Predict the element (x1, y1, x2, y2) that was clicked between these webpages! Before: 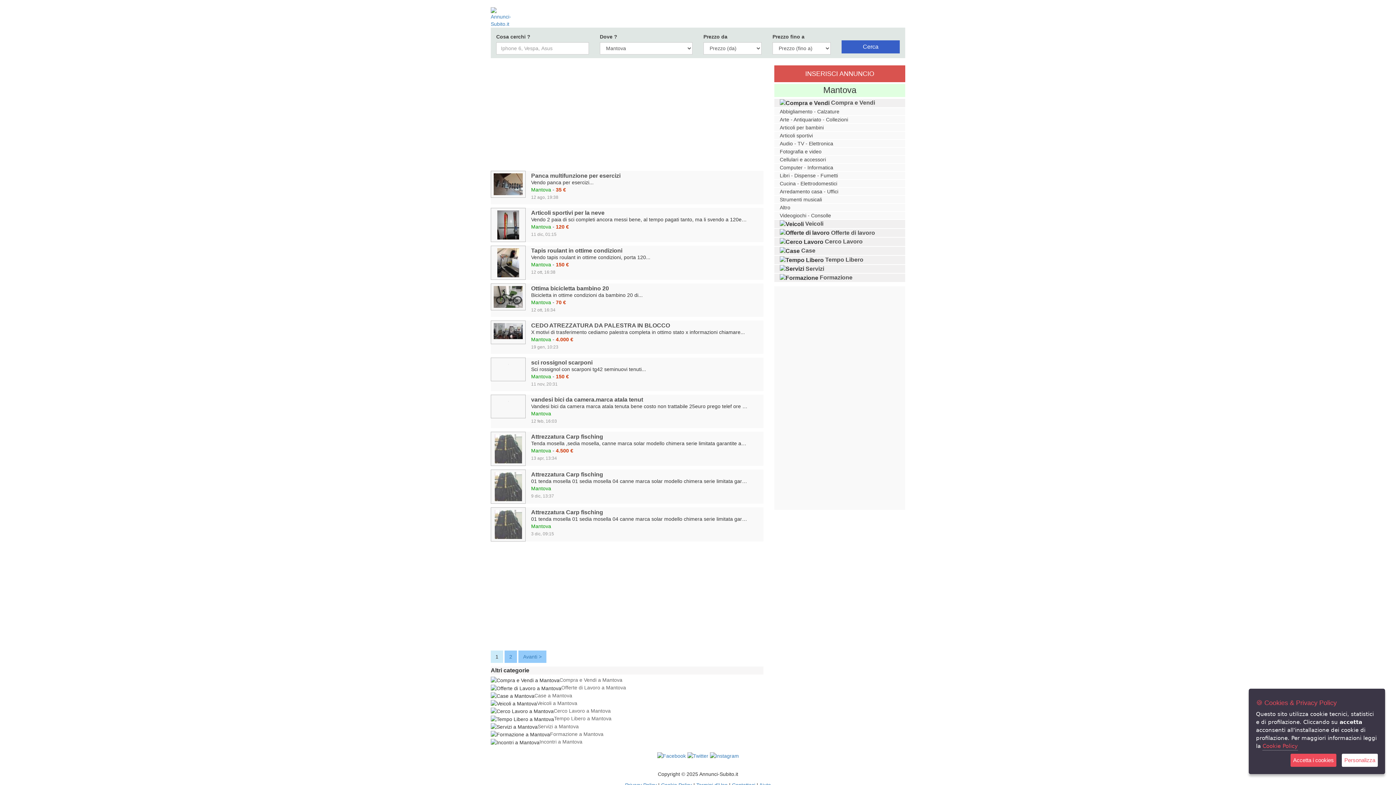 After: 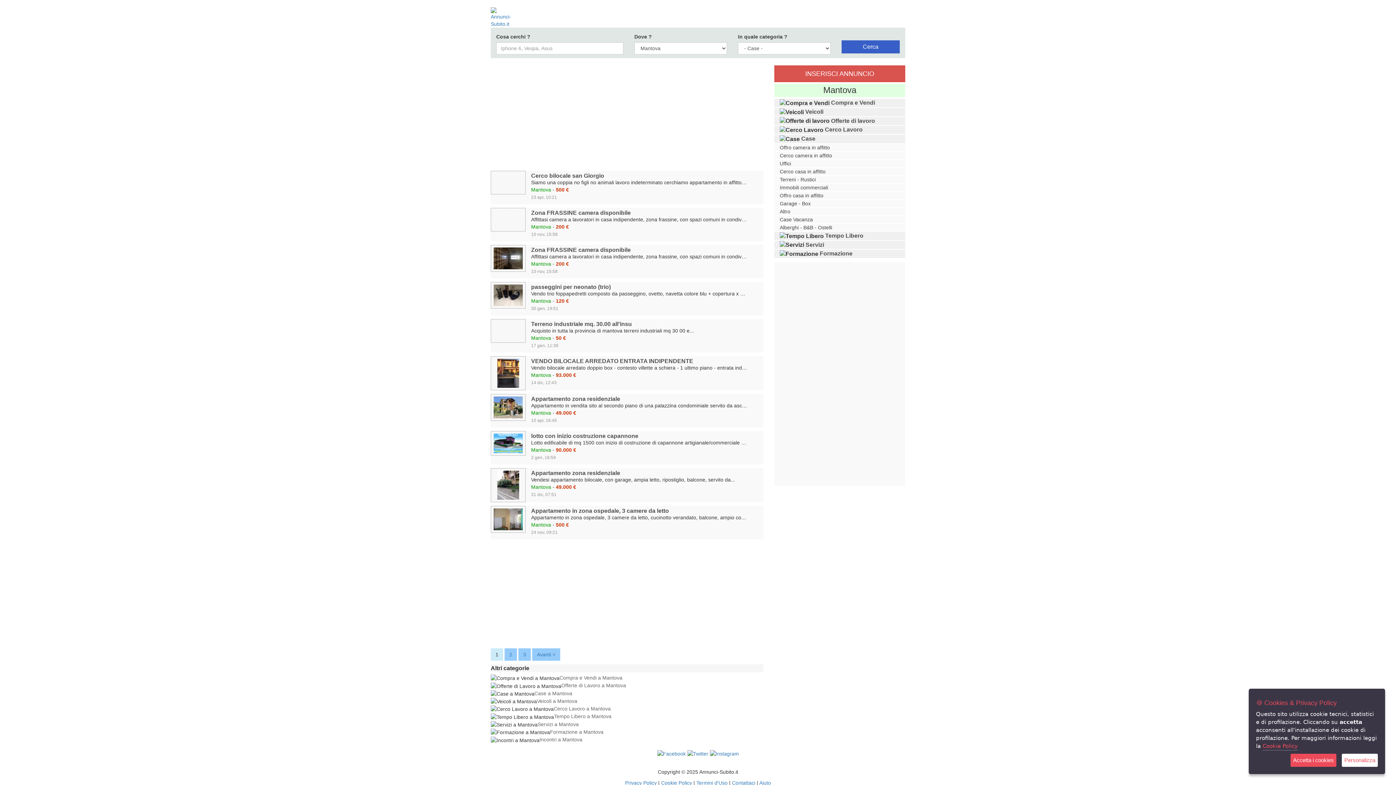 Action: bbox: (534, 692, 572, 698) label: Case a Mantova